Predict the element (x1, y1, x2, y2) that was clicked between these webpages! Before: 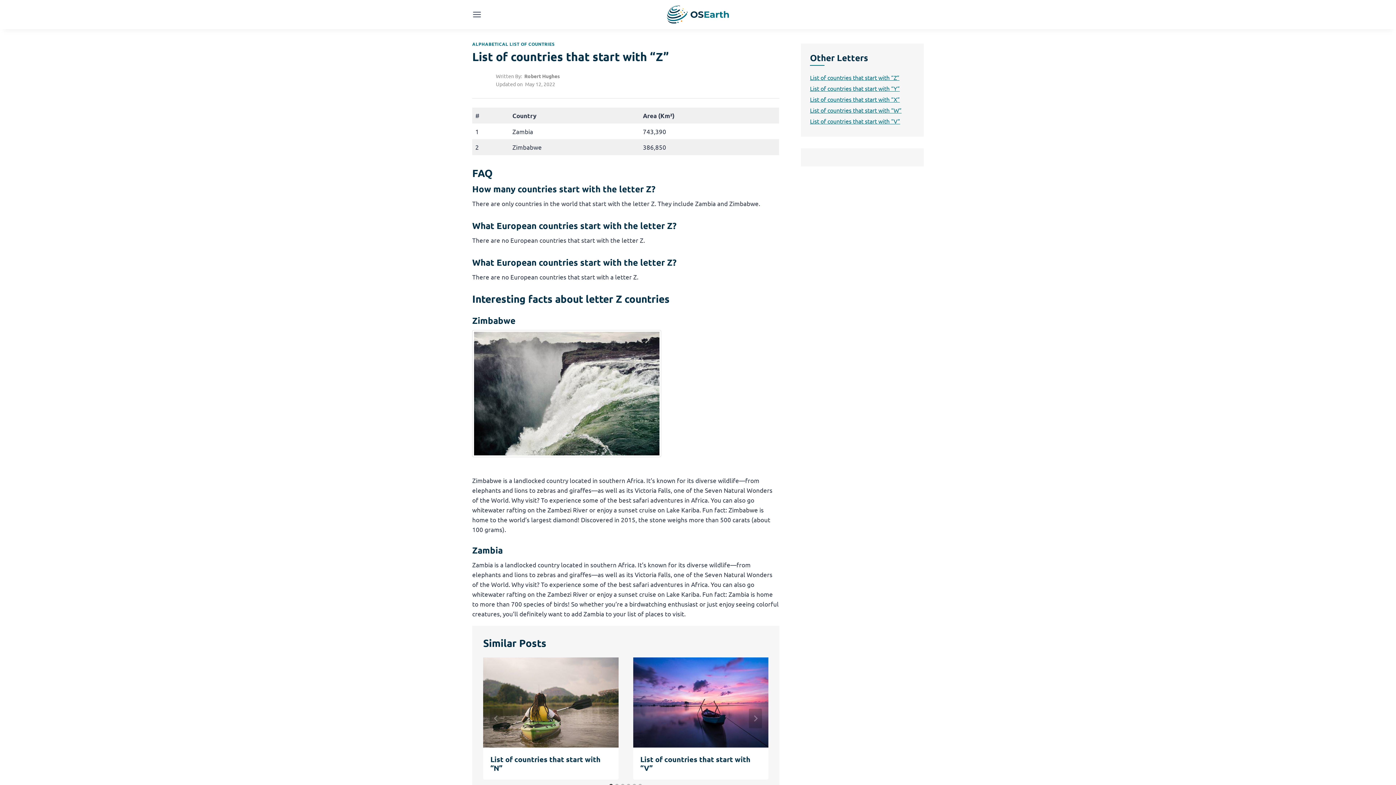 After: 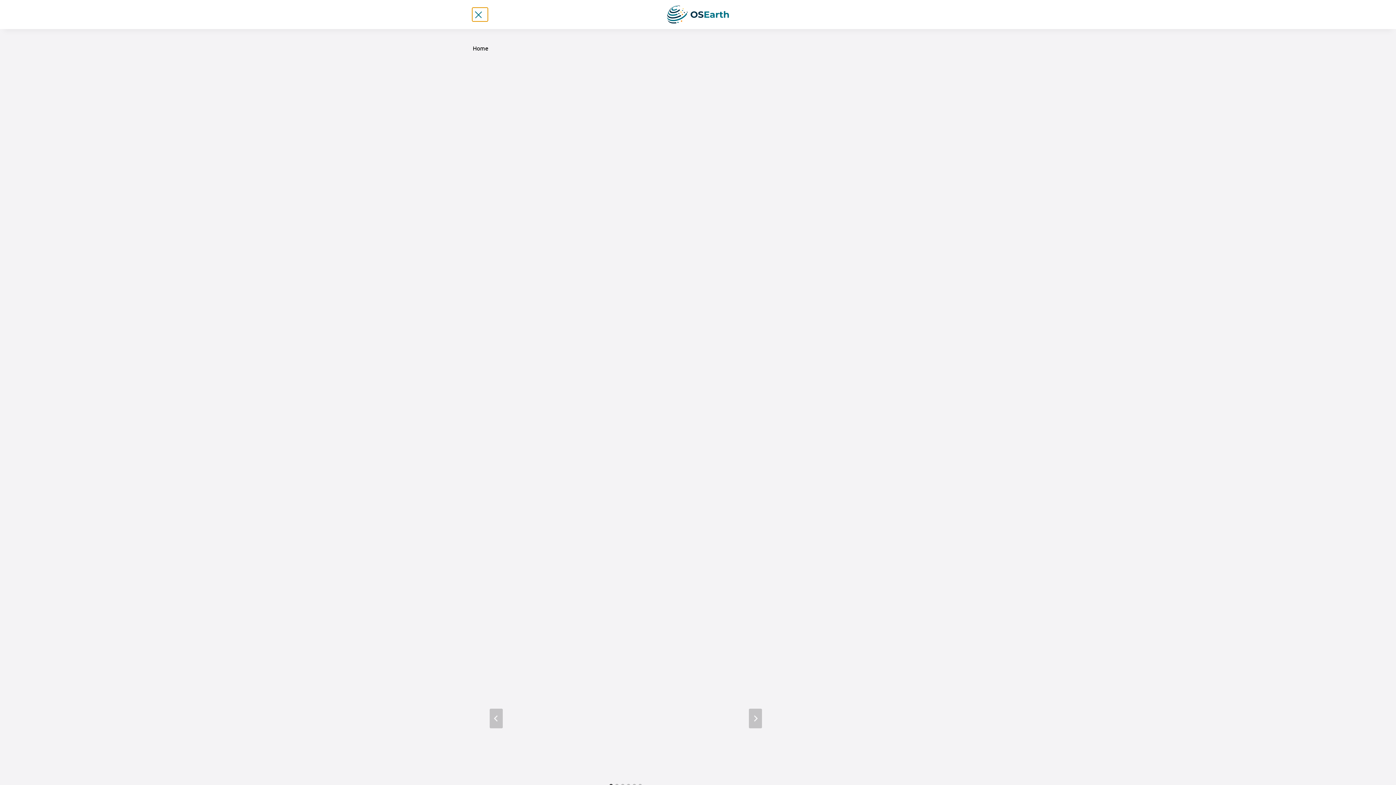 Action: label: Open menu bbox: (472, 9, 481, 19)